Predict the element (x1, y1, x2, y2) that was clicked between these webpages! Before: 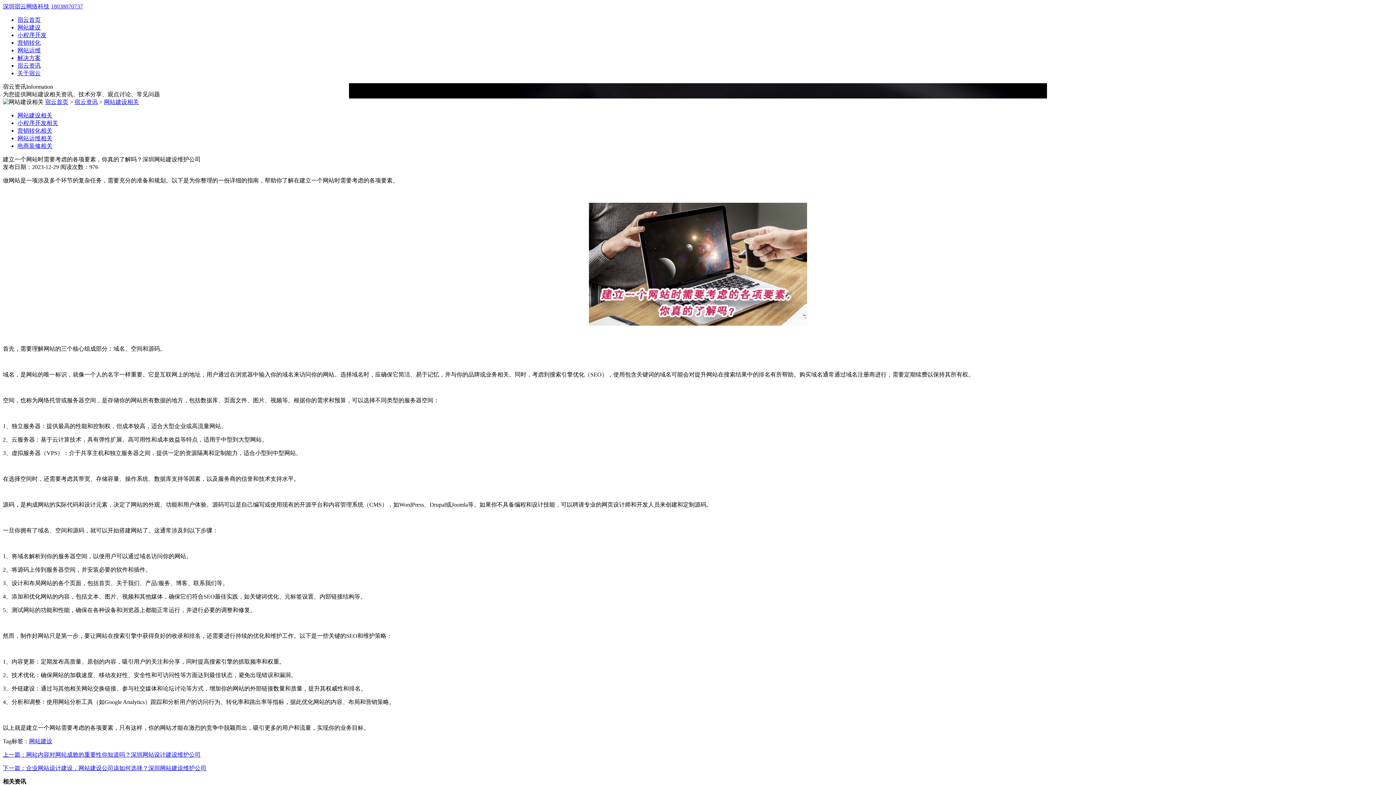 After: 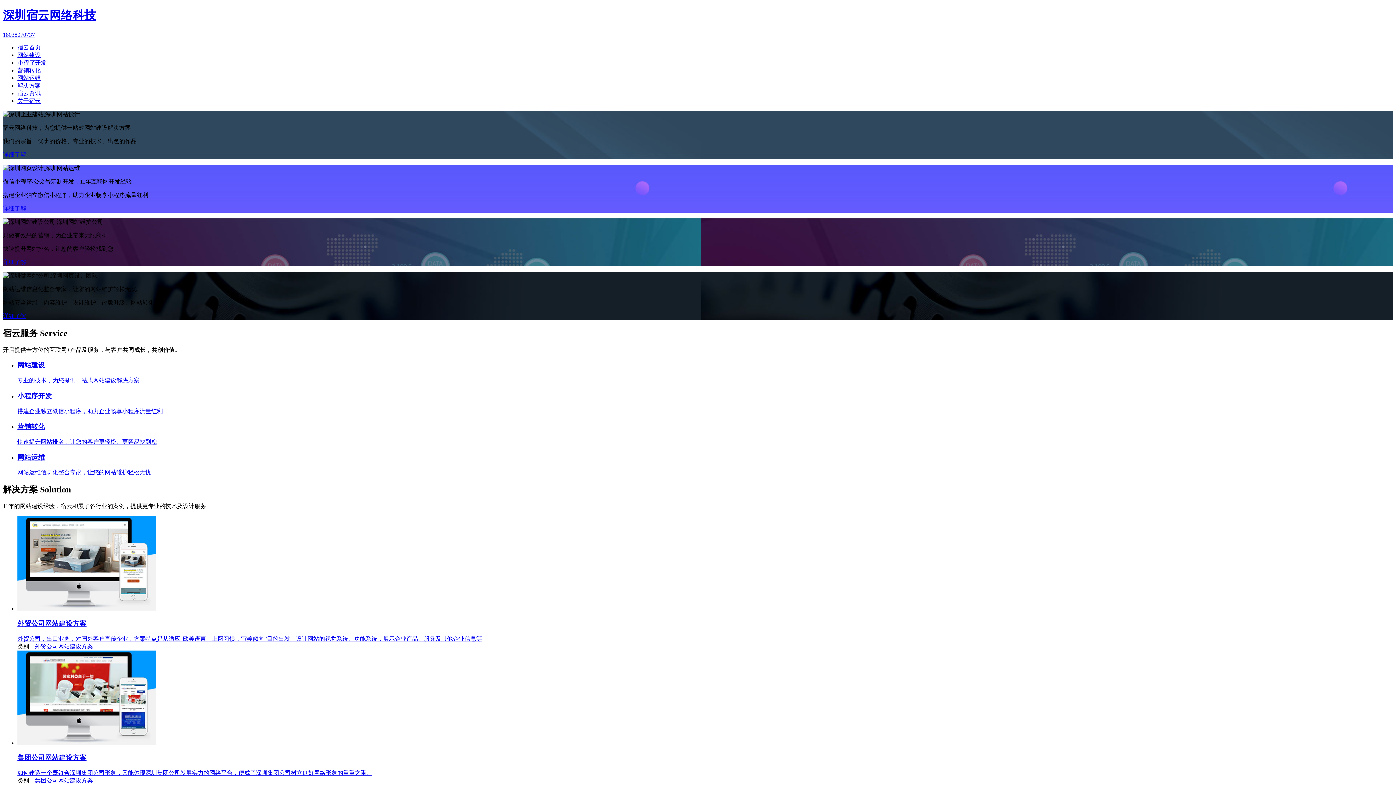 Action: bbox: (17, 16, 40, 22) label: 宿云首页